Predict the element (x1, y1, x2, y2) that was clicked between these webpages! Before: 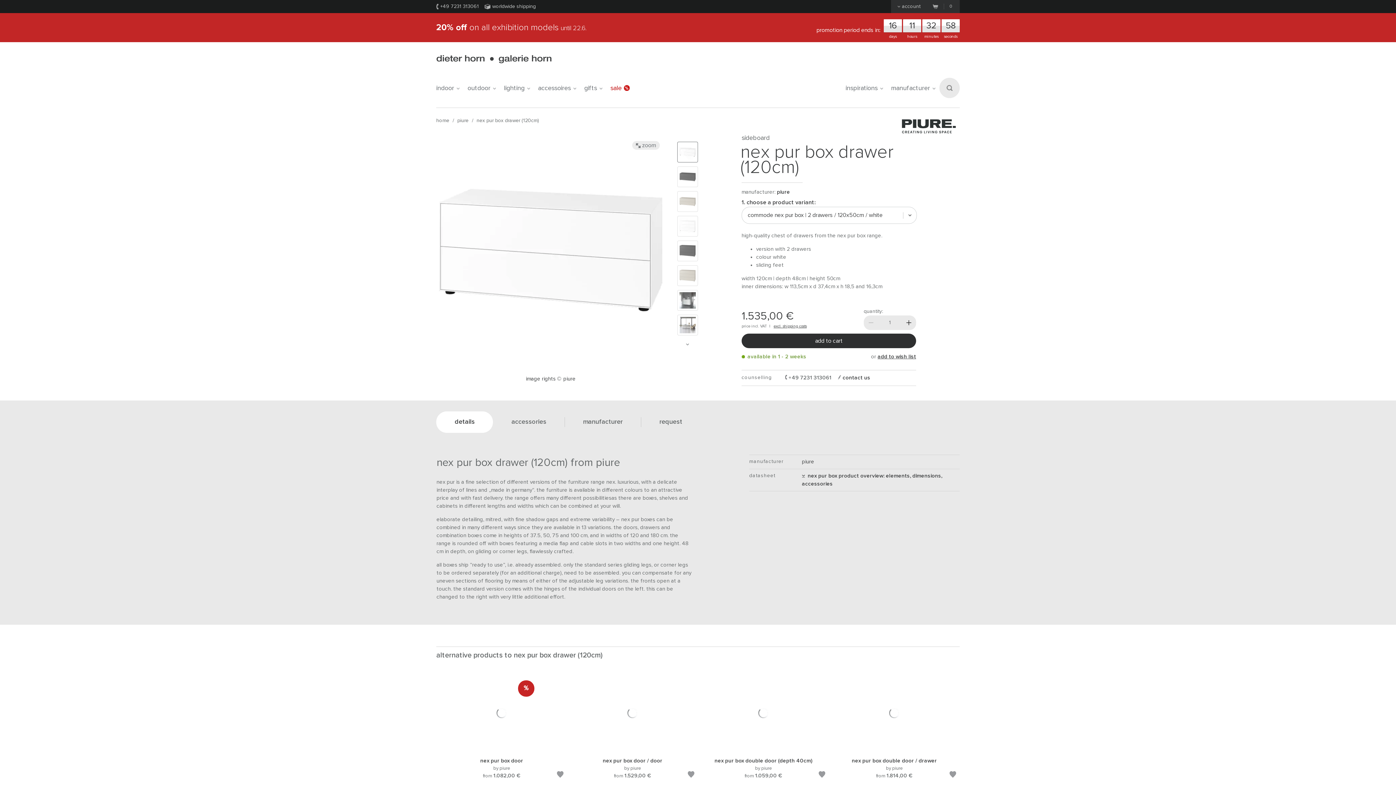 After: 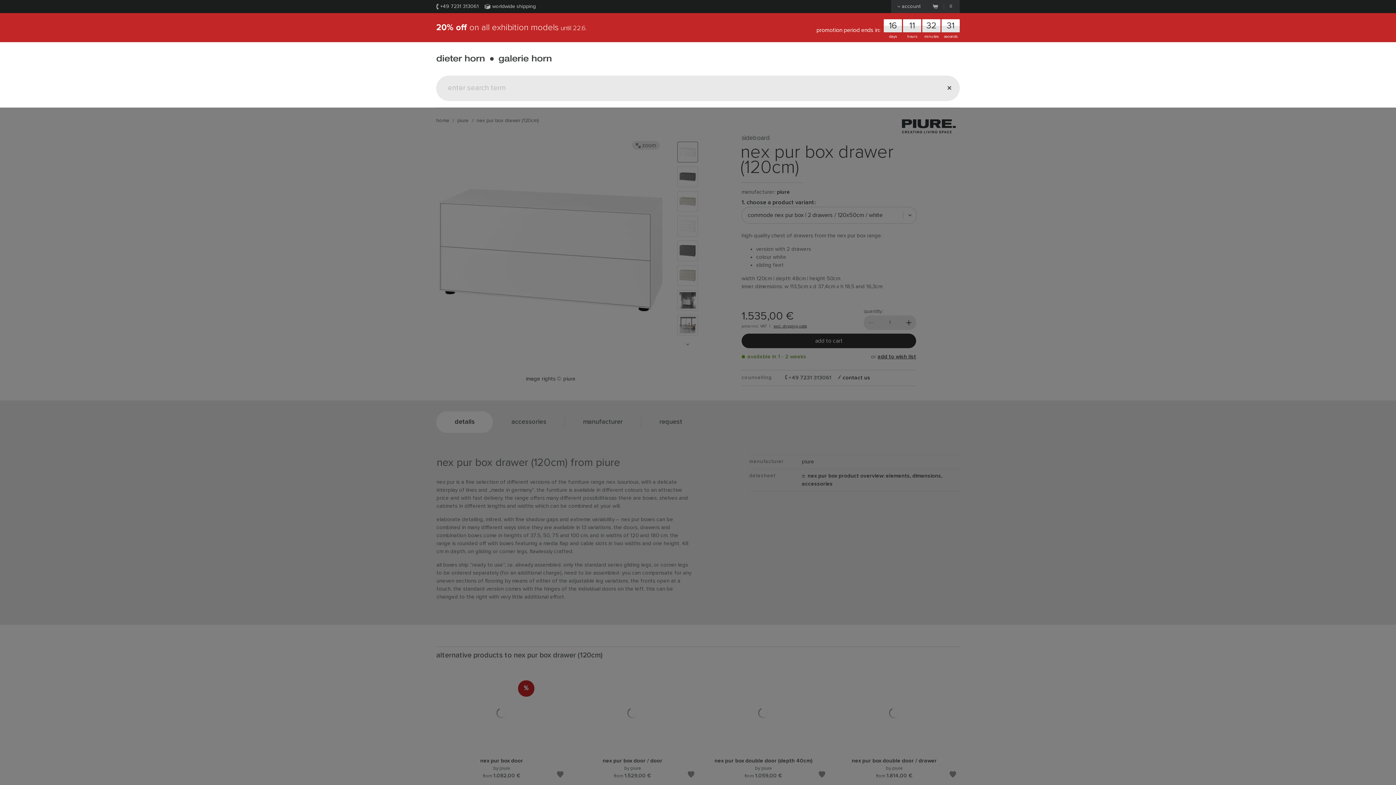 Action: label: Search bbox: (939, 77, 960, 98)